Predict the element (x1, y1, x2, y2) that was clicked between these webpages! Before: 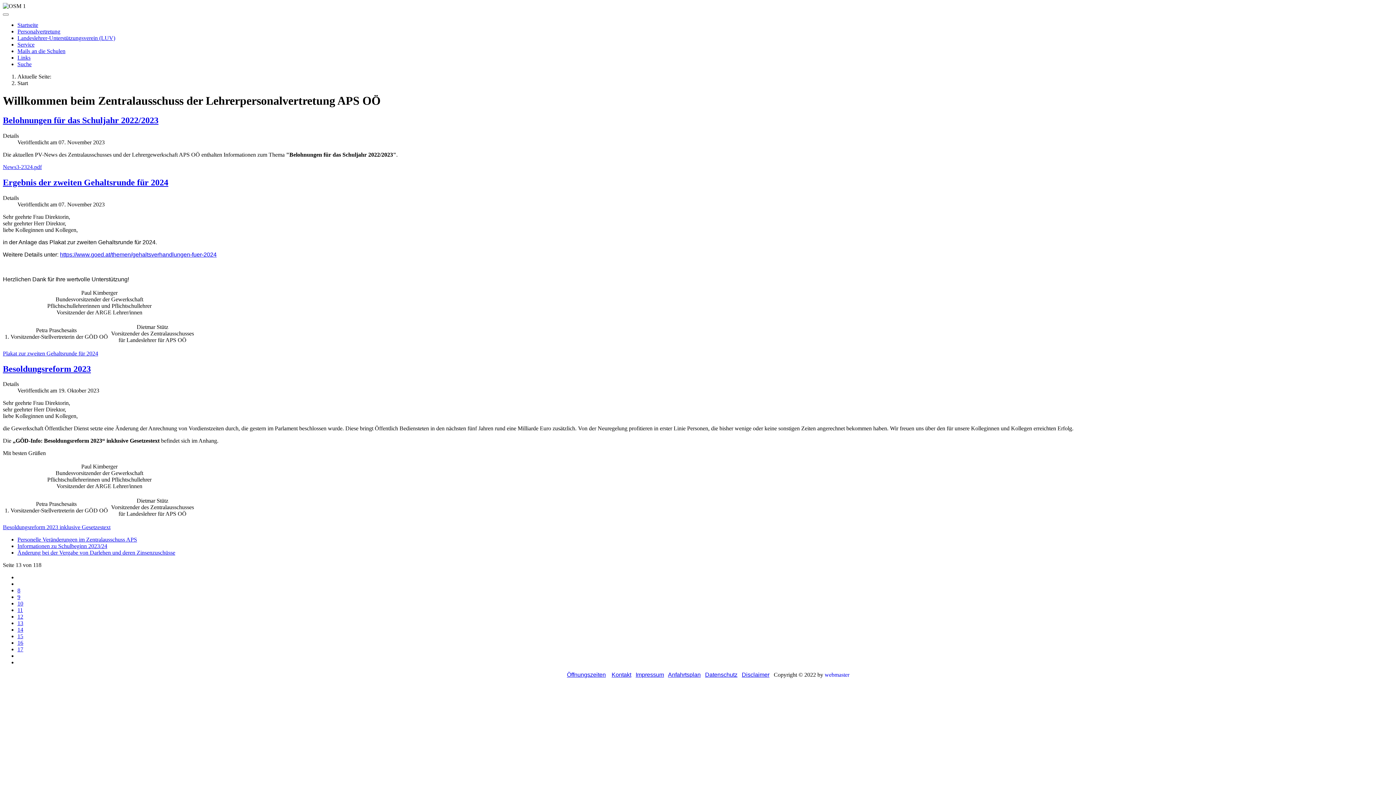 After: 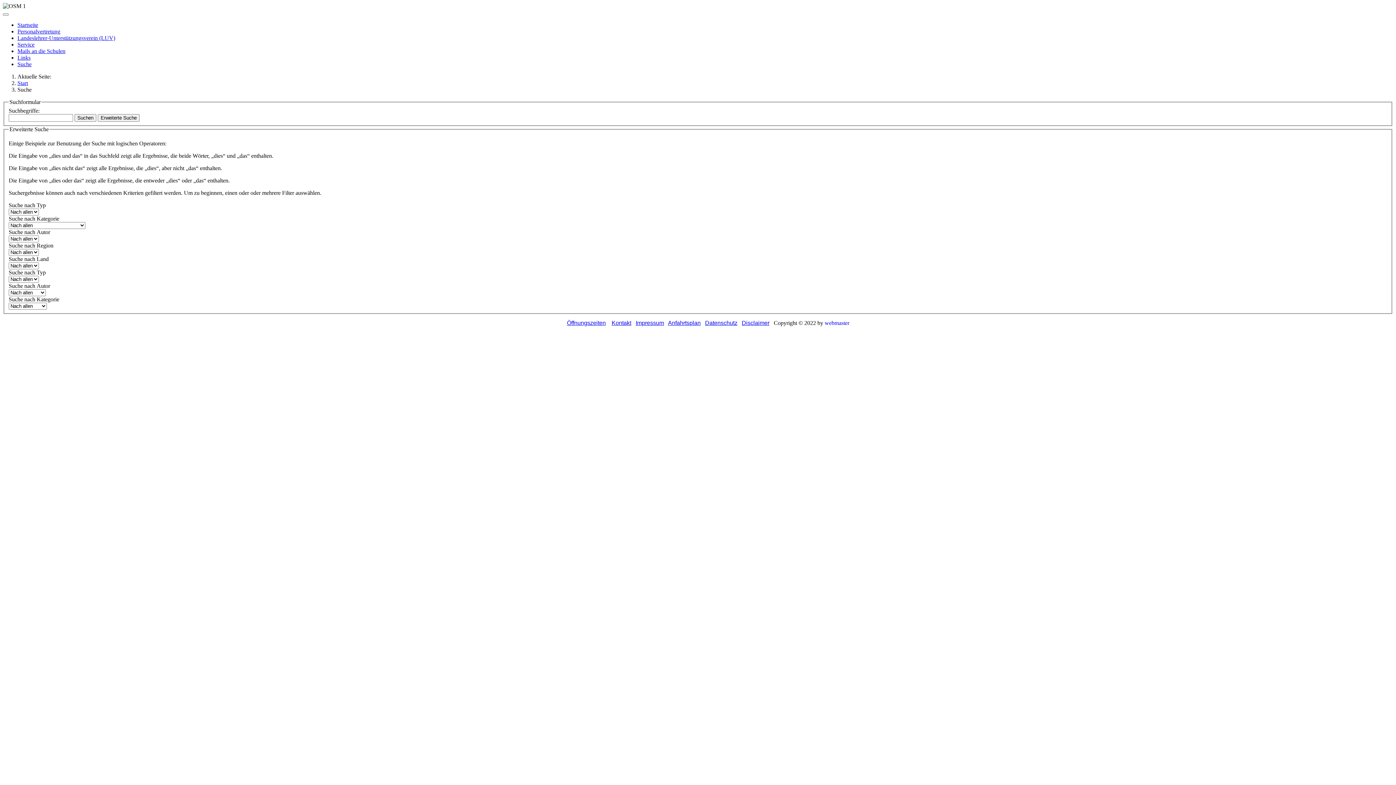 Action: label: Suche bbox: (17, 61, 31, 67)